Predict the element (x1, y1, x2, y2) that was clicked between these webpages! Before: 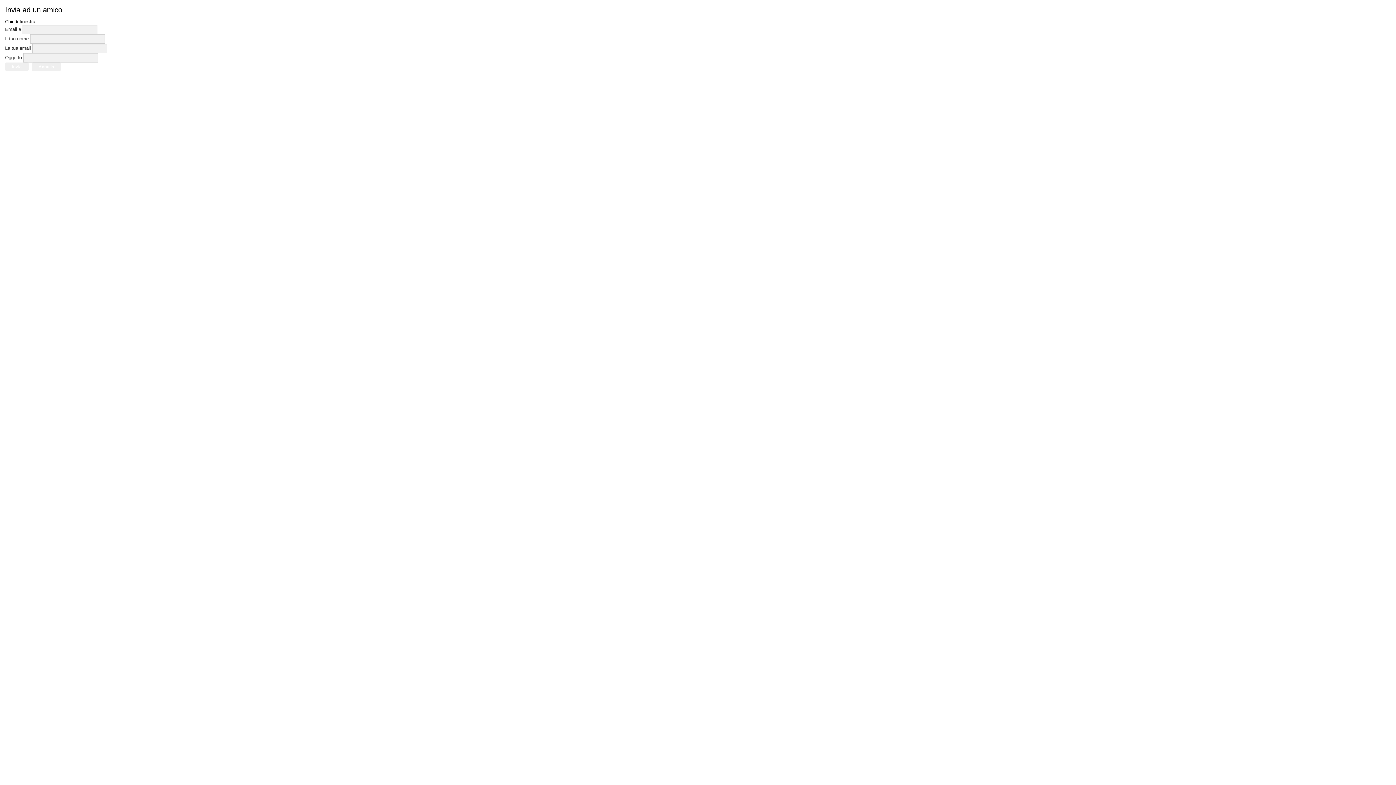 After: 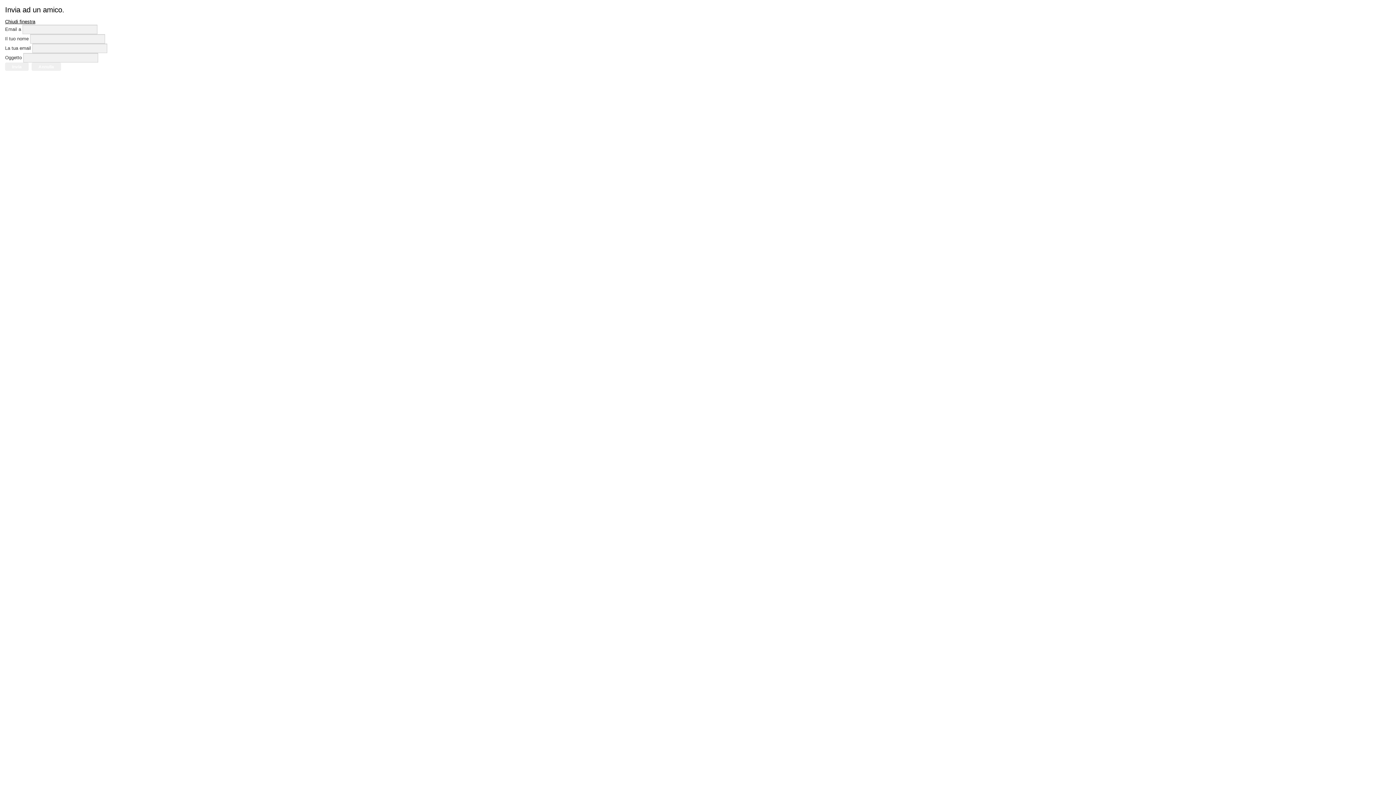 Action: label: Chiudi finestra bbox: (5, 18, 35, 24)